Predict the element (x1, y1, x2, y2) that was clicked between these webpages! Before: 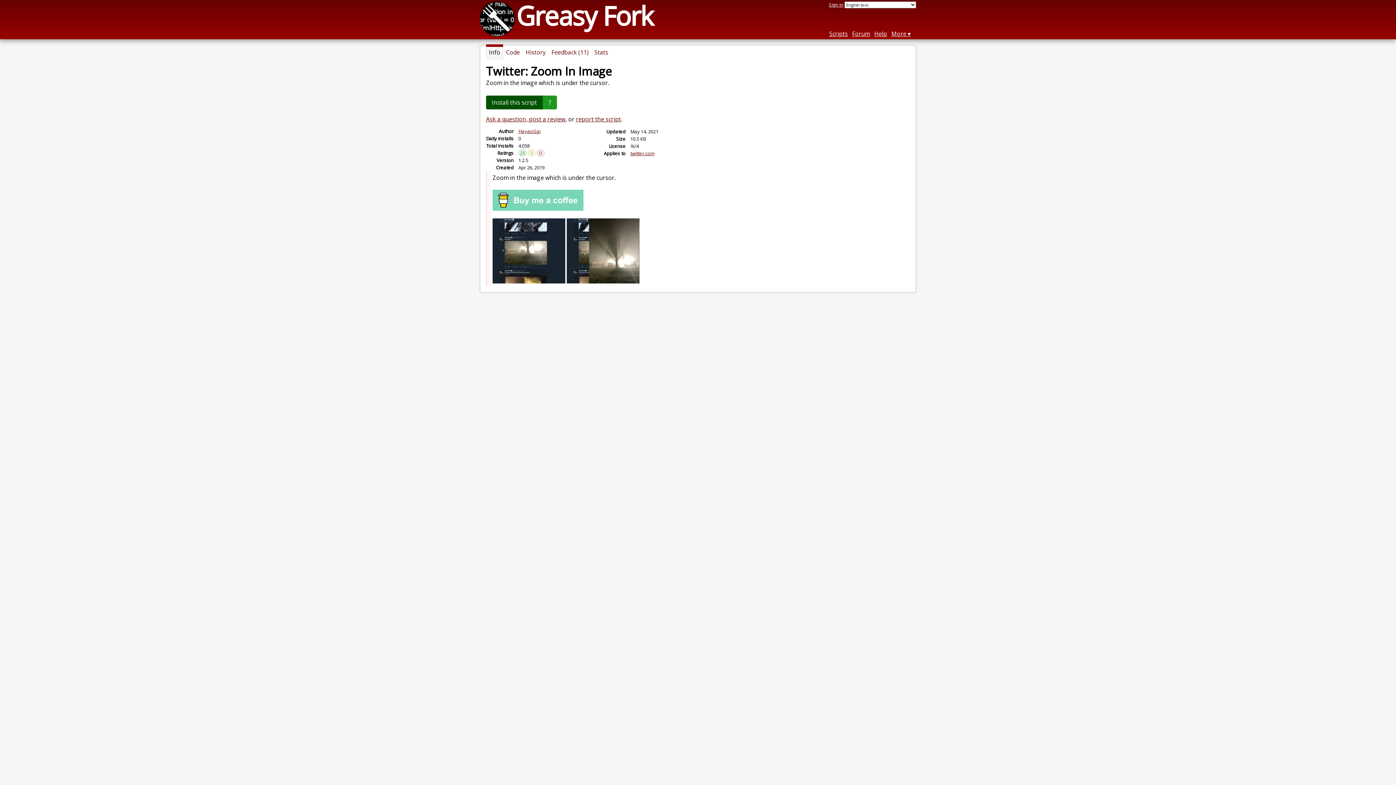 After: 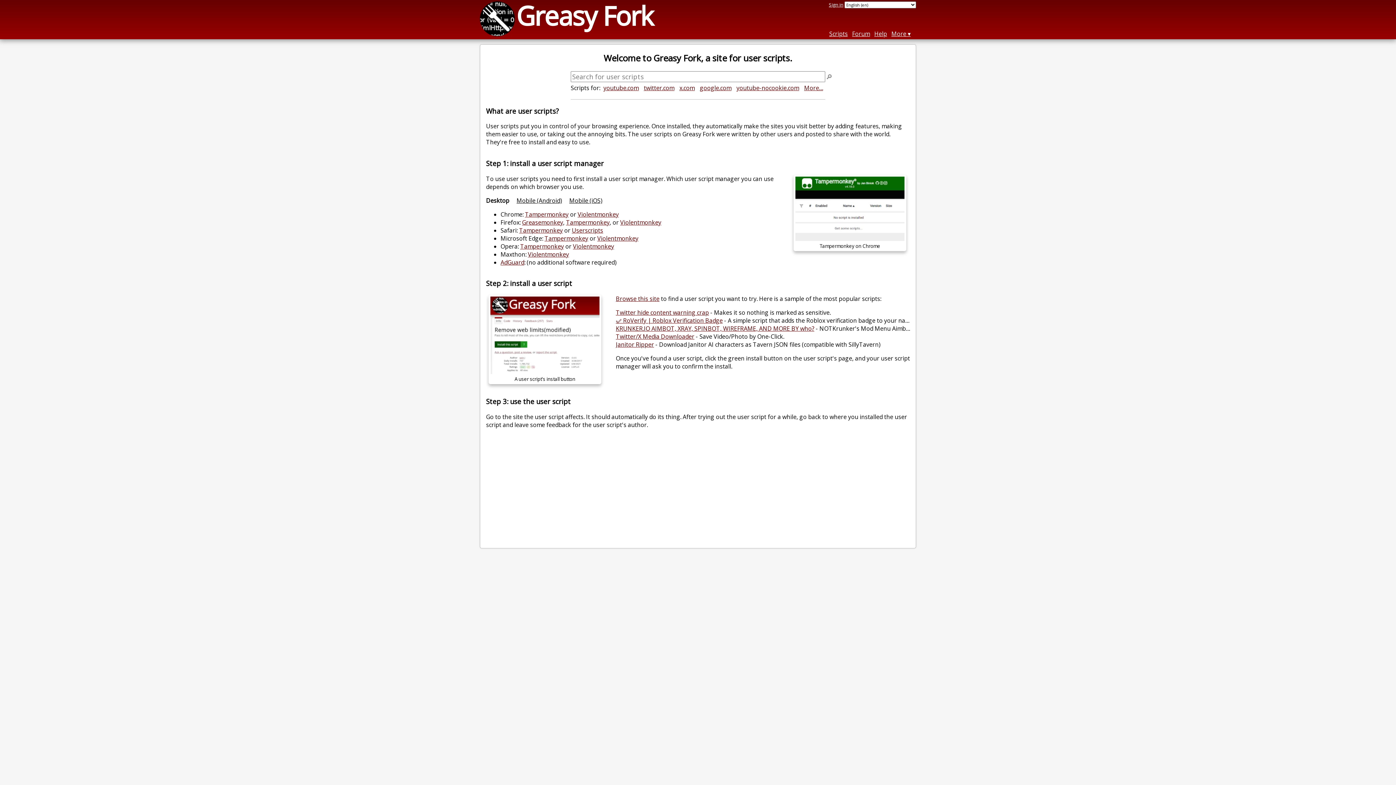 Action: bbox: (480, 28, 514, 36)